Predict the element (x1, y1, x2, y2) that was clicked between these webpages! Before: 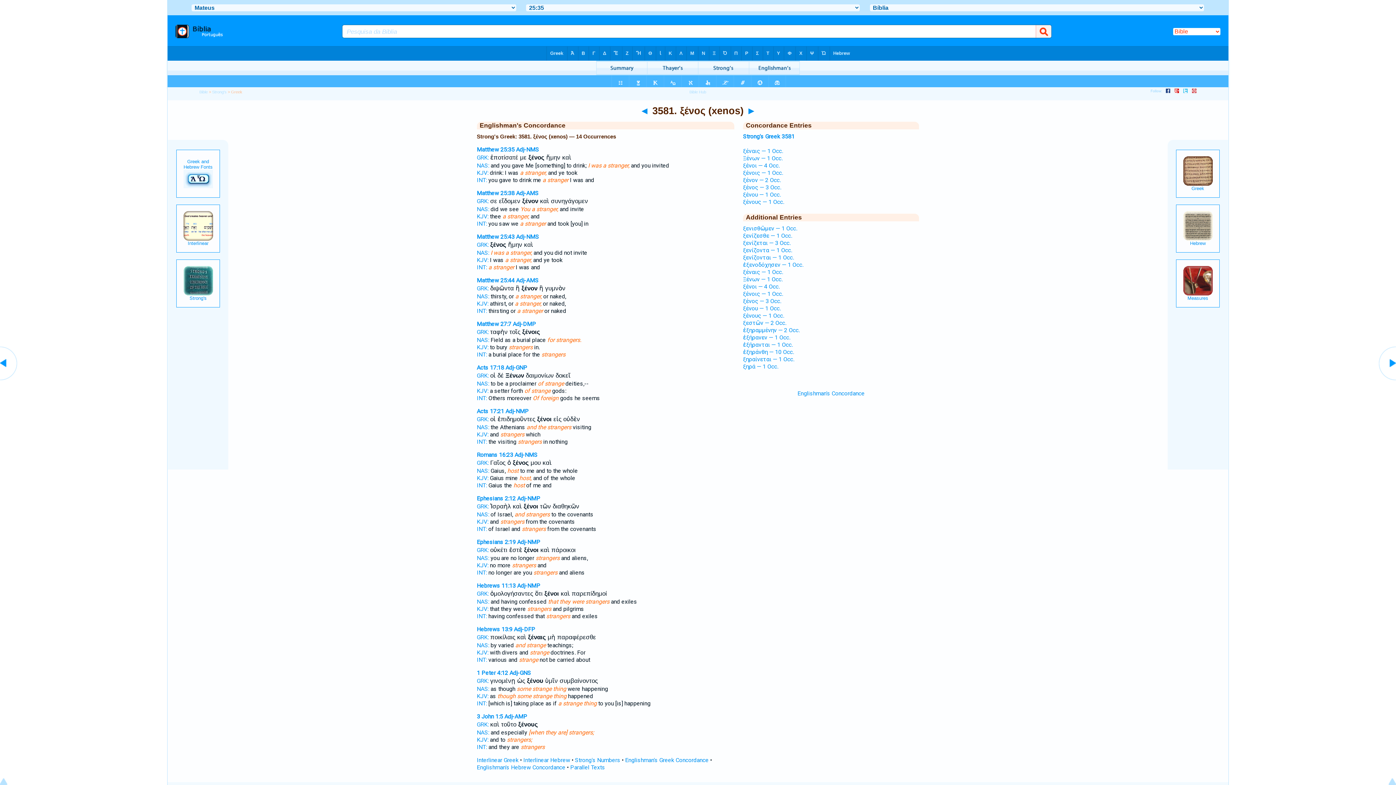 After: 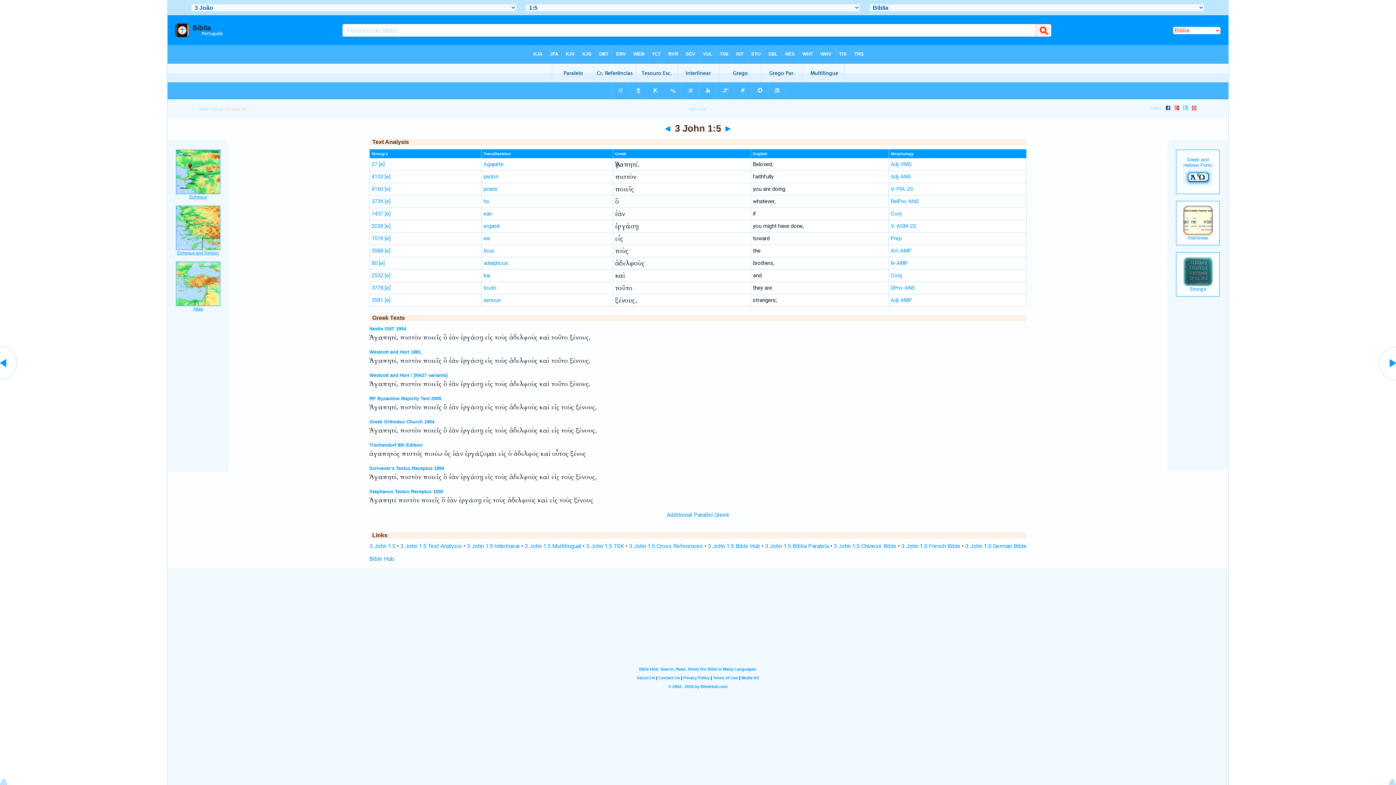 Action: bbox: (476, 713, 503, 720) label: 3 John 1:5